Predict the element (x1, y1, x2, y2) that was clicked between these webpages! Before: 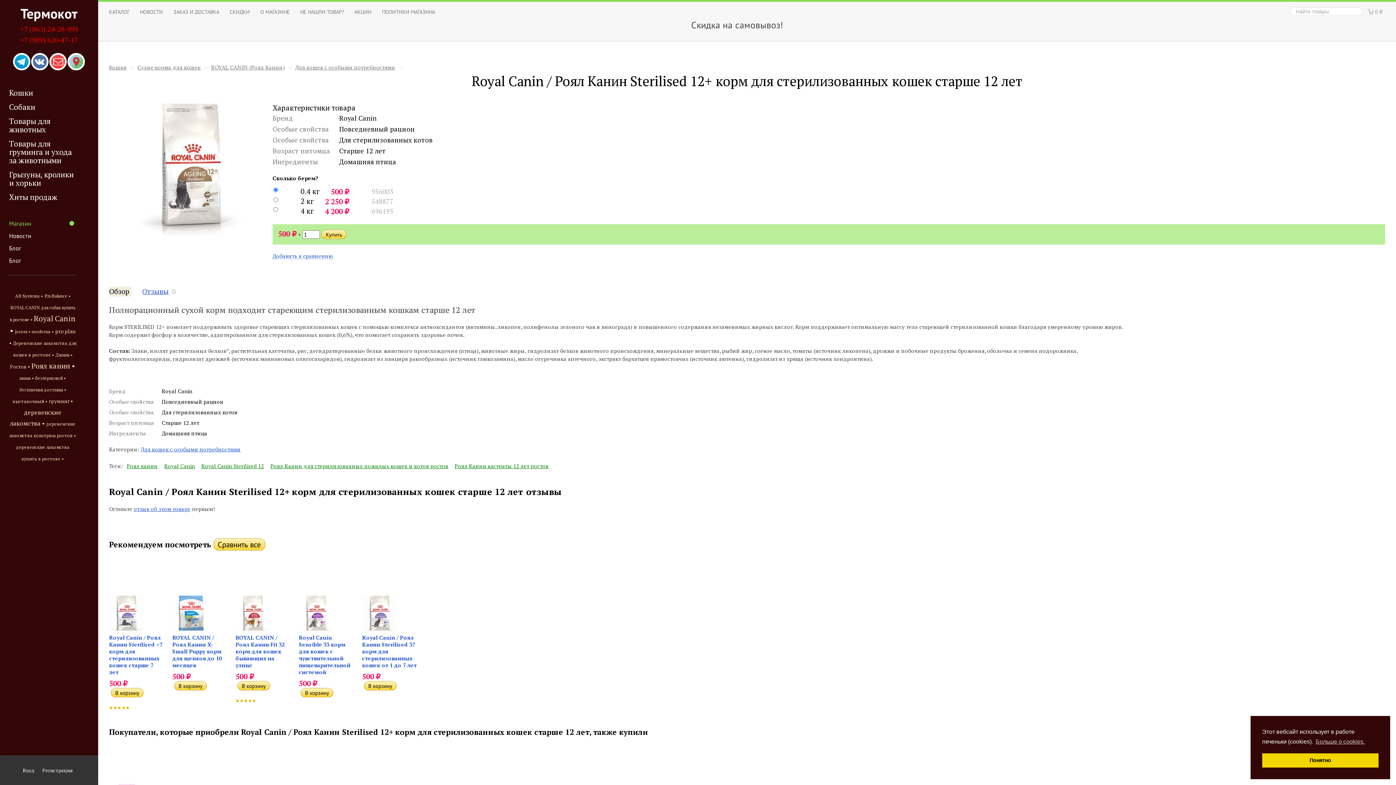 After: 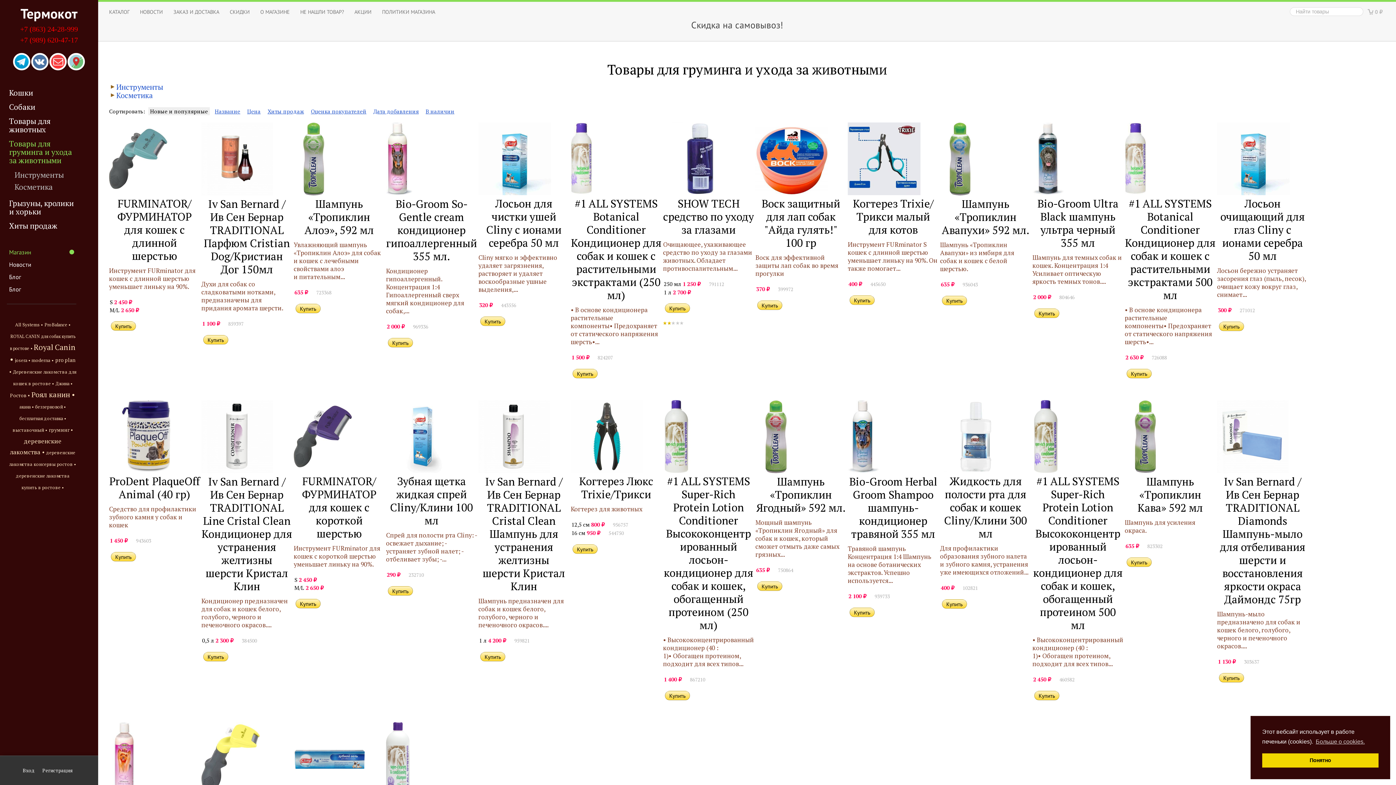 Action: label: Товары для груминга и ухода за животными bbox: (6, 137, 76, 166)